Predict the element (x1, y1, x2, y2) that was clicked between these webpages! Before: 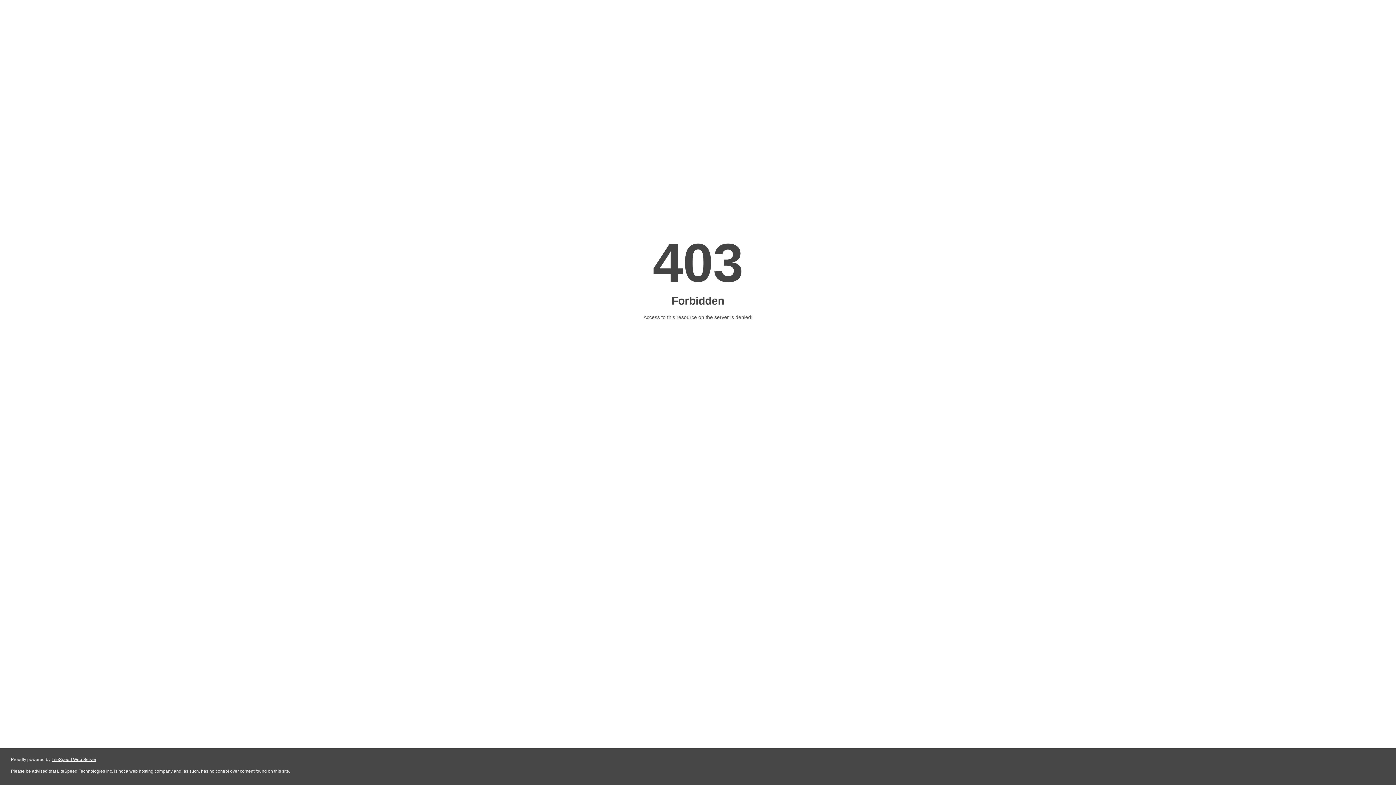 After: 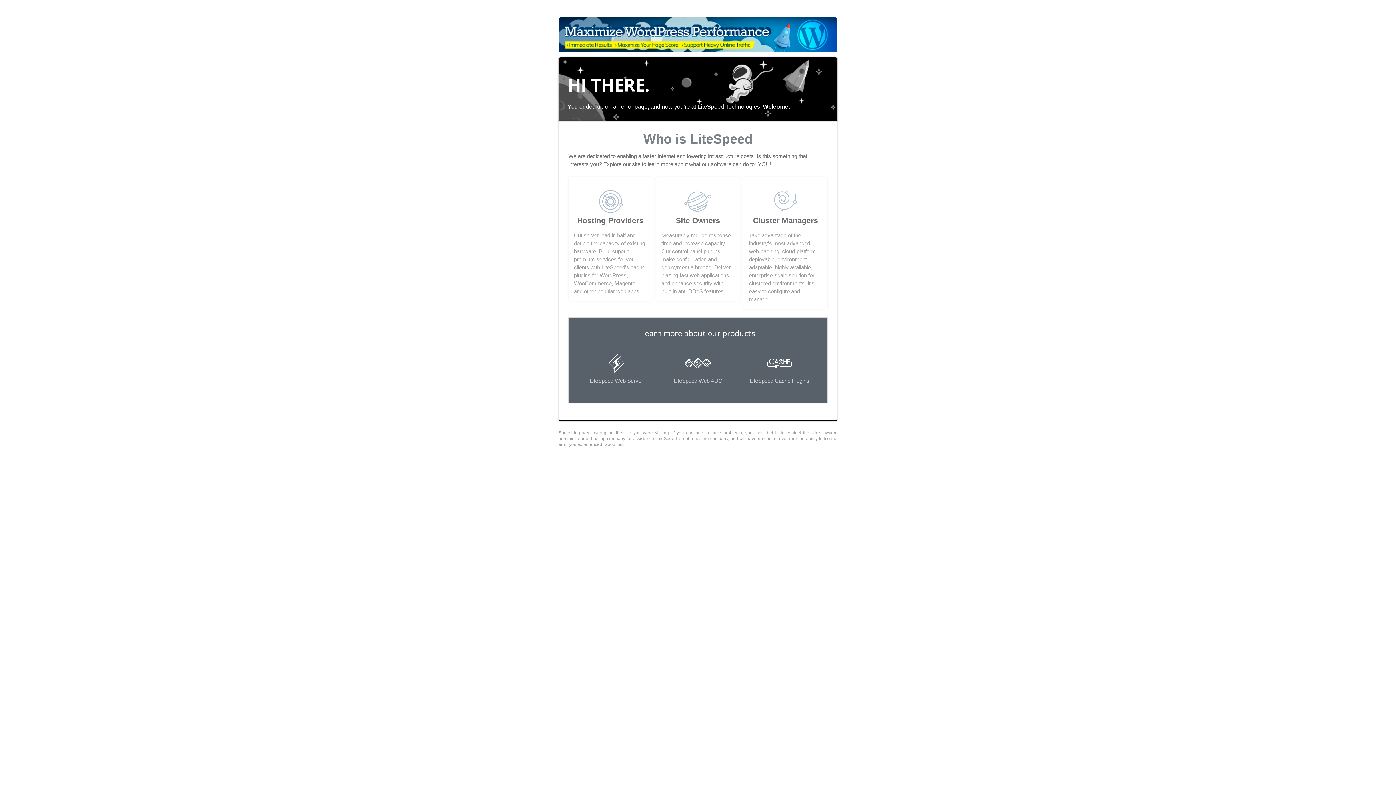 Action: label: LiteSpeed Web Server bbox: (51, 757, 96, 762)